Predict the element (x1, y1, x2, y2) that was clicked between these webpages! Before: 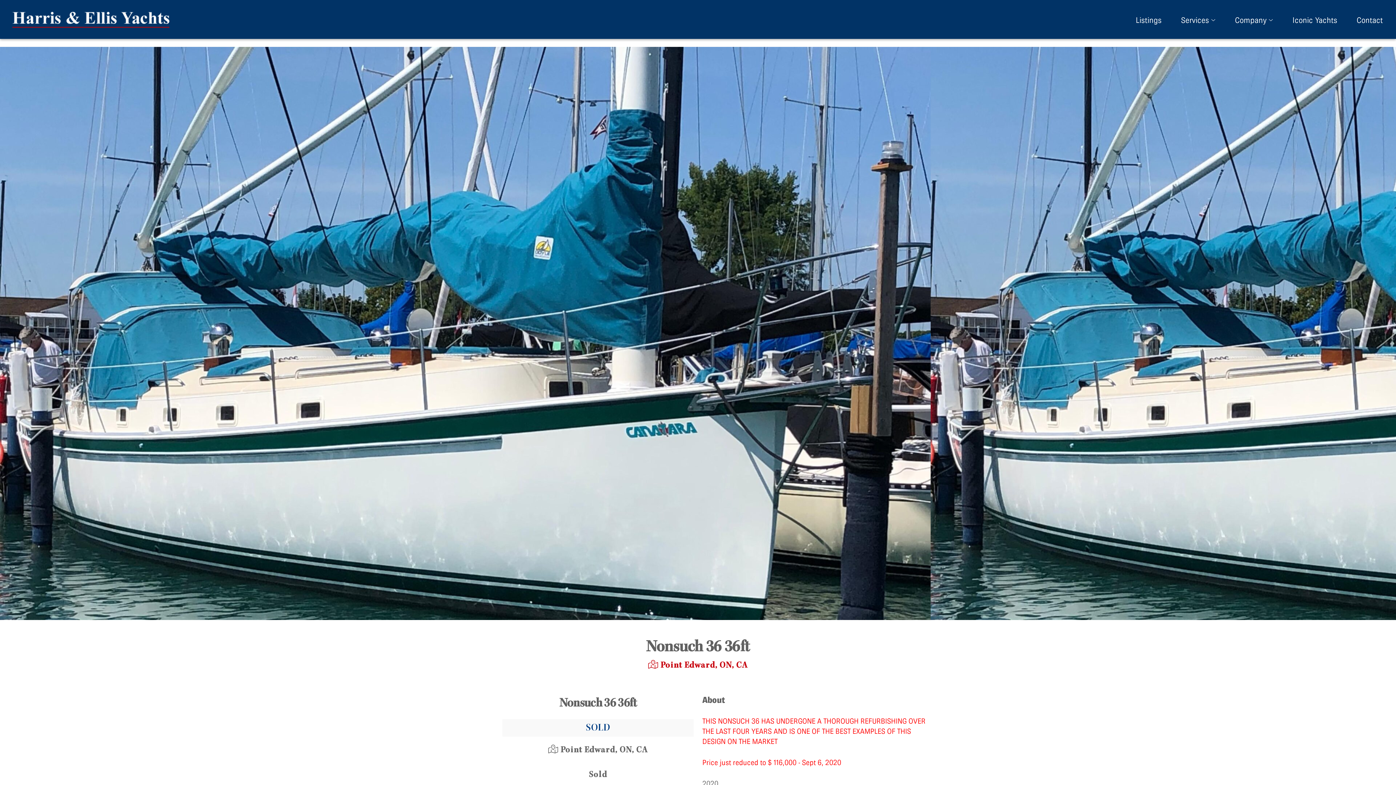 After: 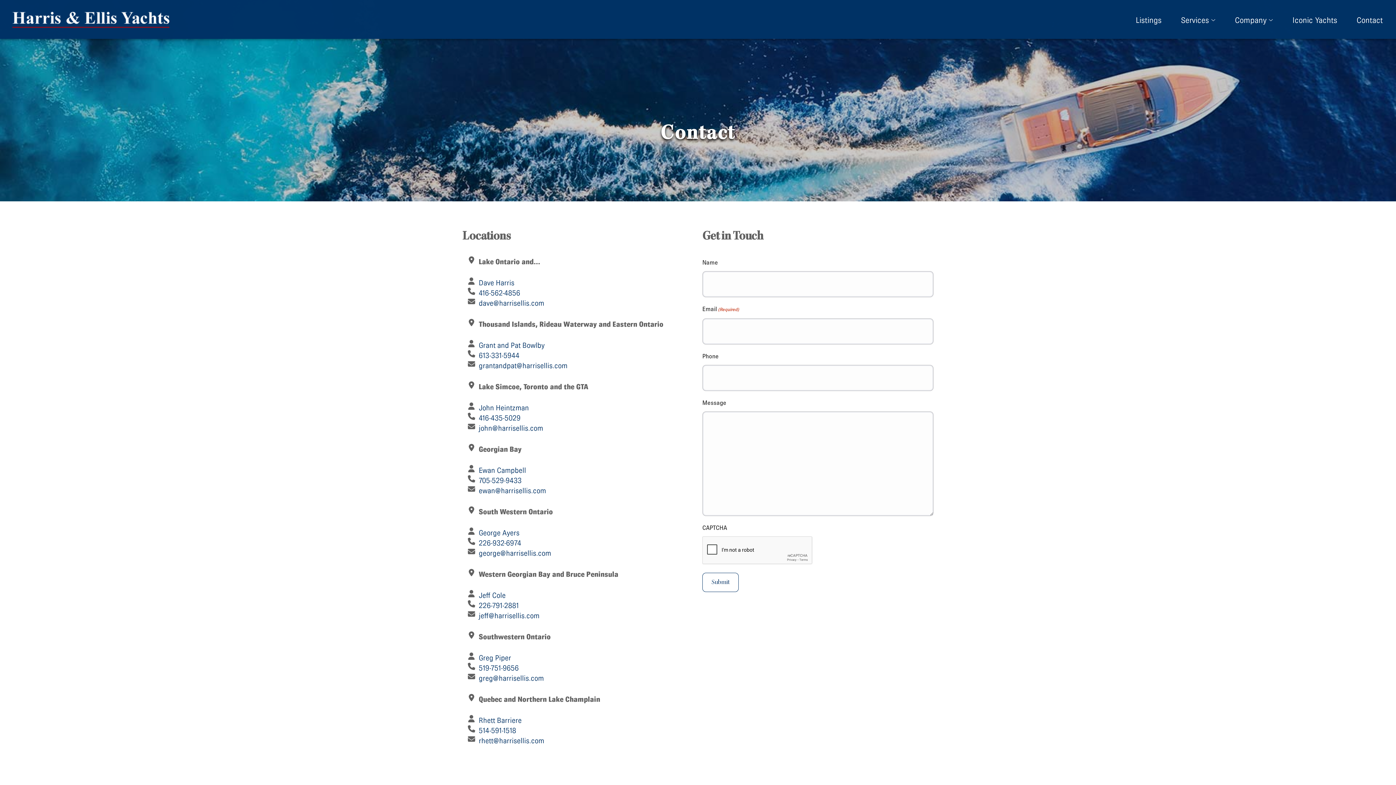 Action: label: Contact bbox: (1357, 14, 1383, 25)